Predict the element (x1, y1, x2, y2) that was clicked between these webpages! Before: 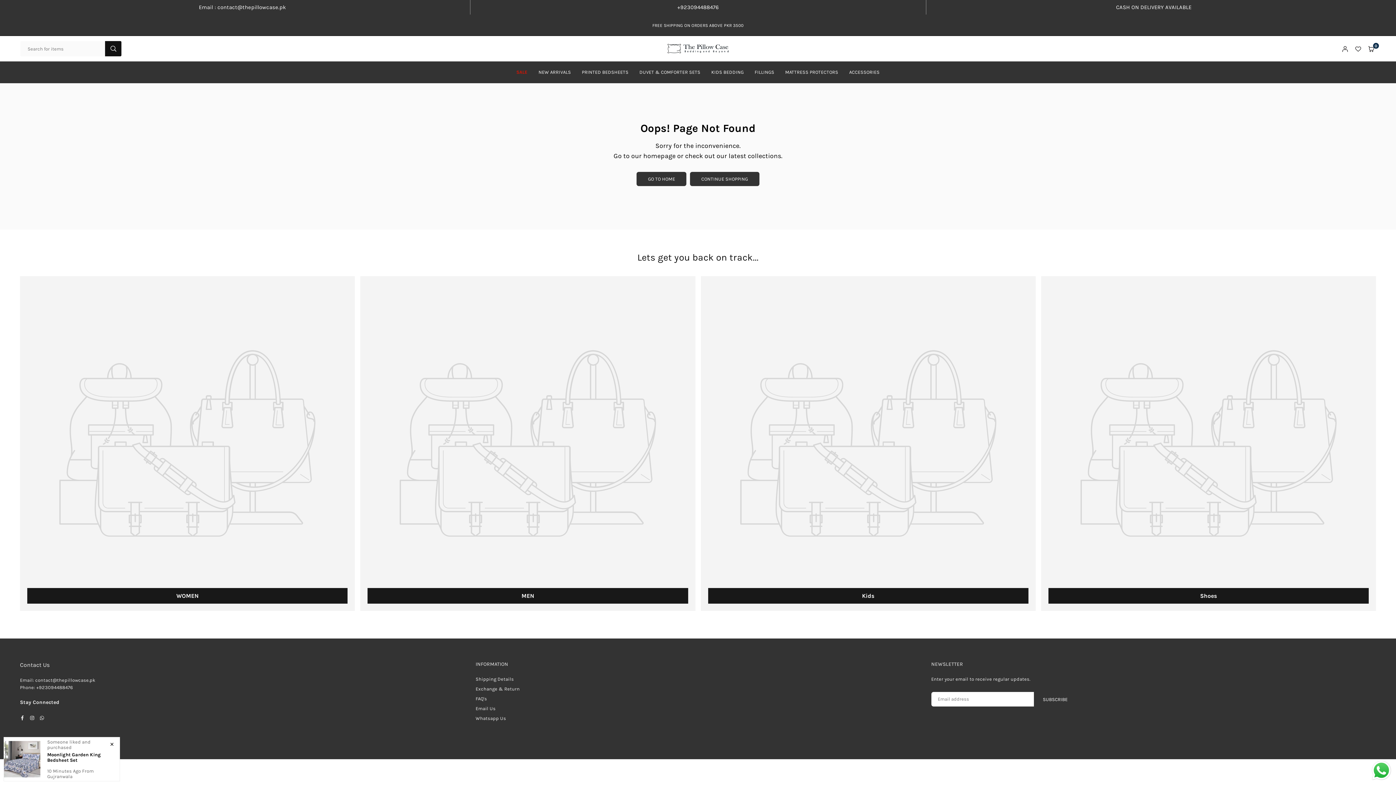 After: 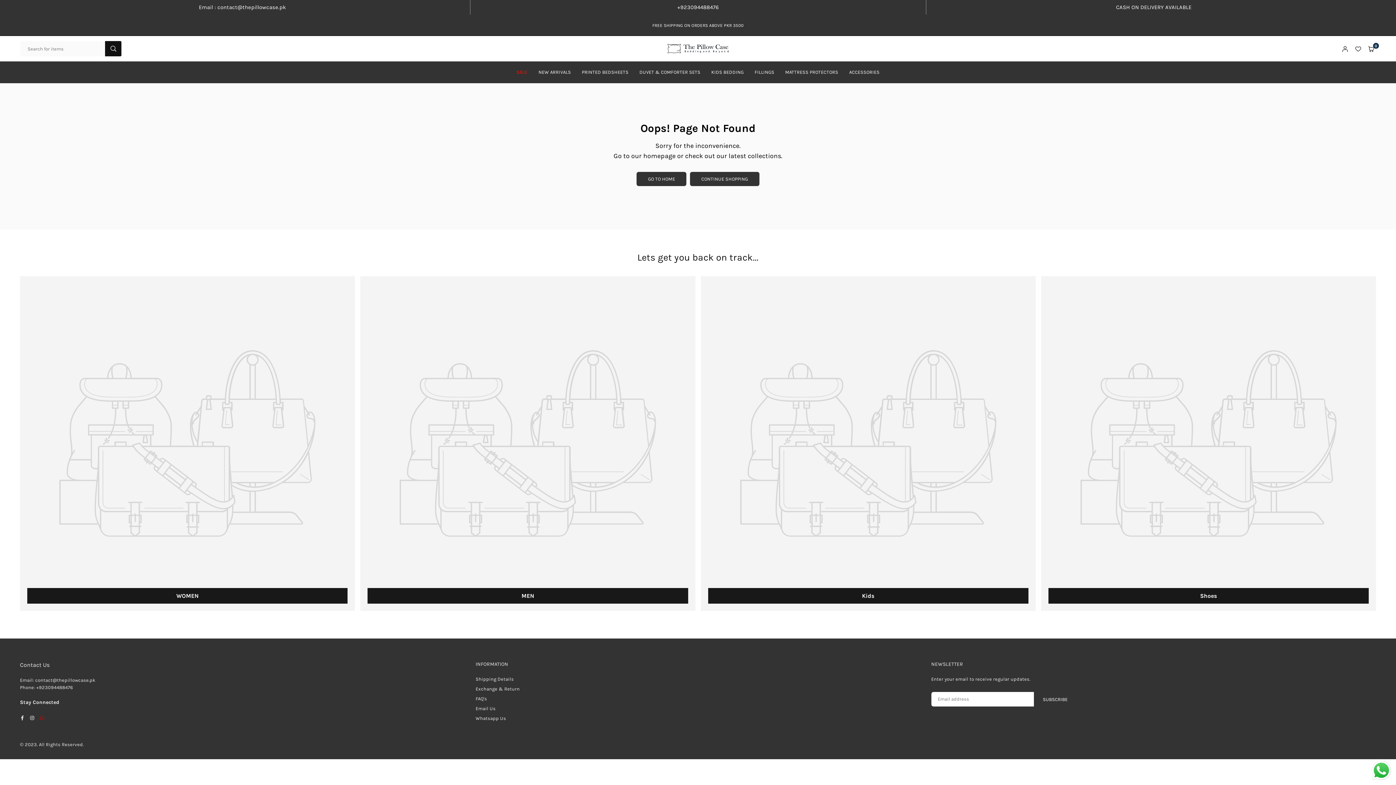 Action: label: Whatsapp bbox: (39, 715, 44, 720)